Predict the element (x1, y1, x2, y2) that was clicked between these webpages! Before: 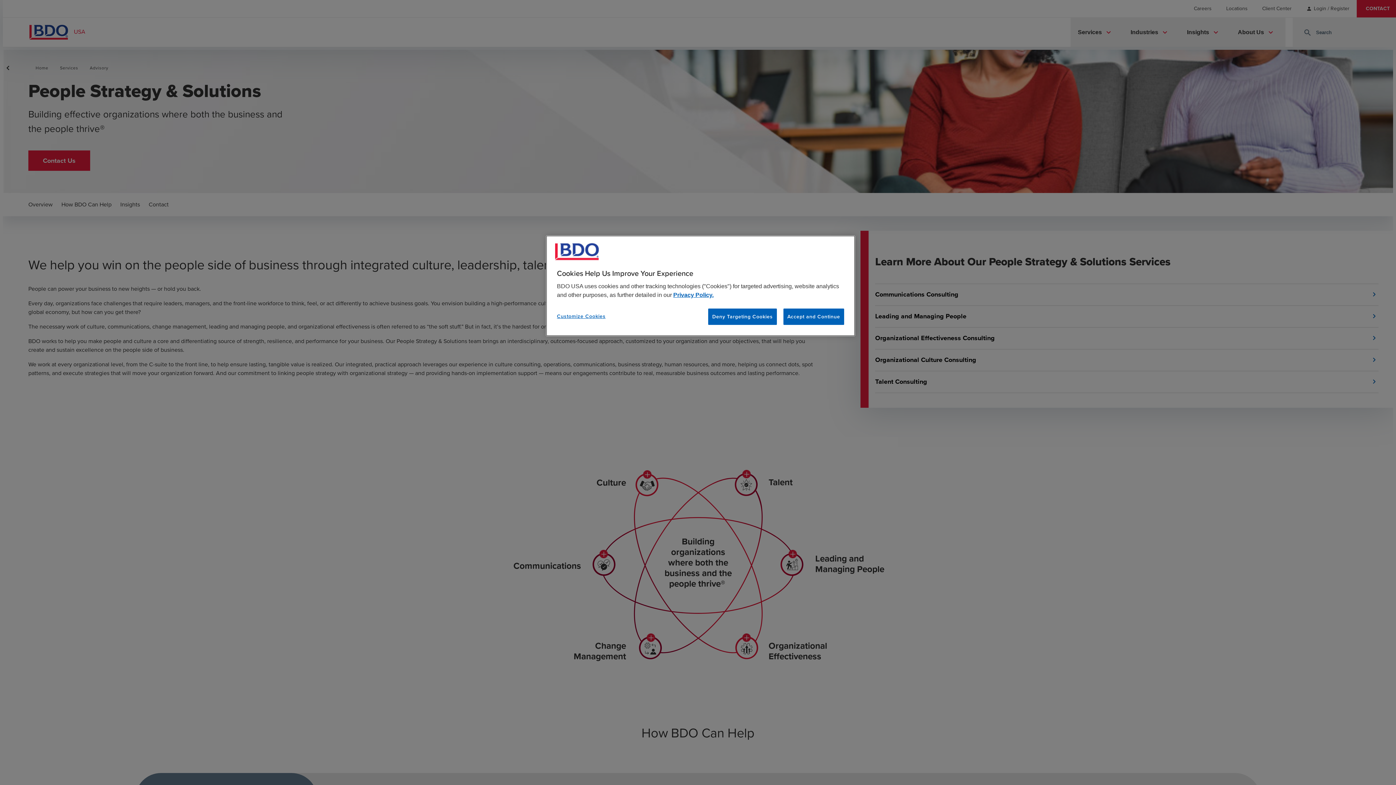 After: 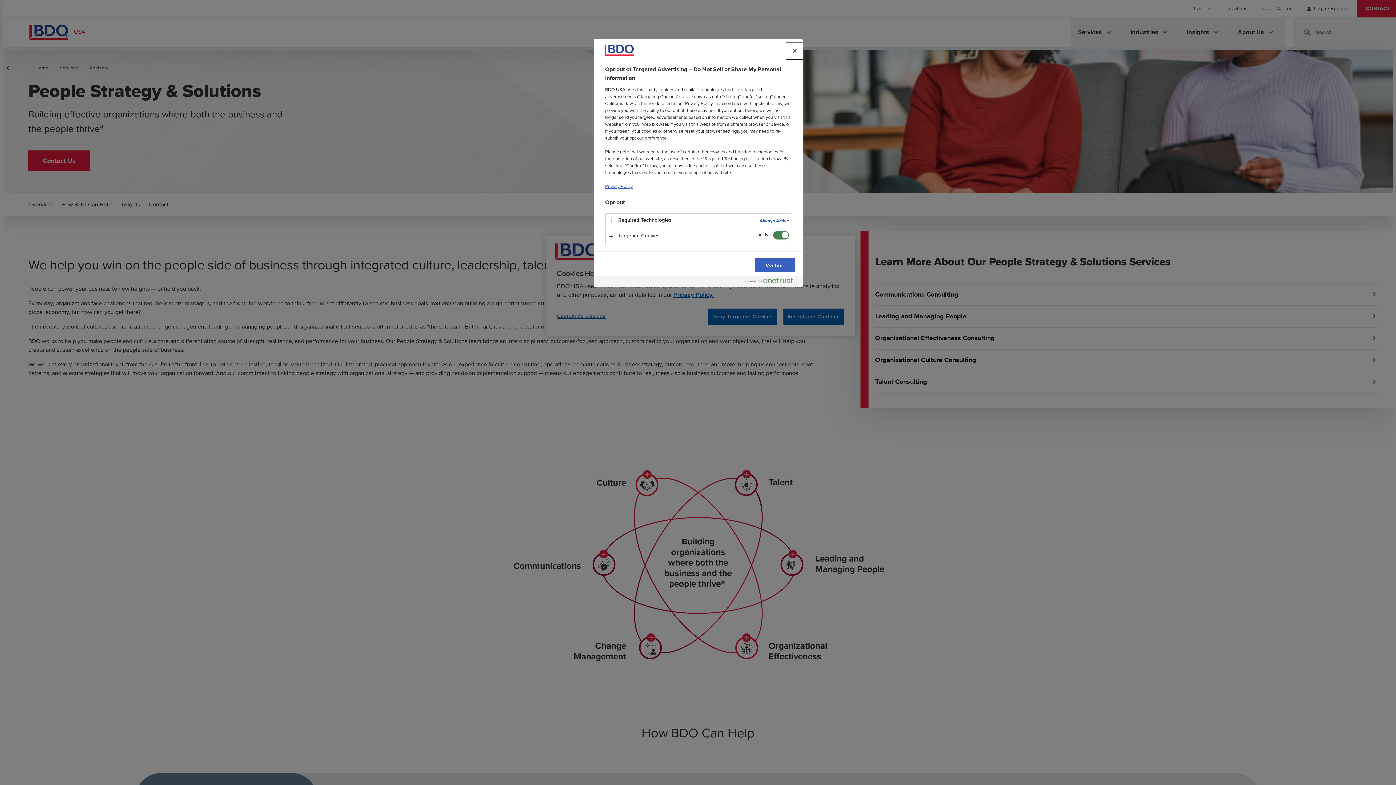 Action: bbox: (557, 308, 606, 324) label: Customize Cookies